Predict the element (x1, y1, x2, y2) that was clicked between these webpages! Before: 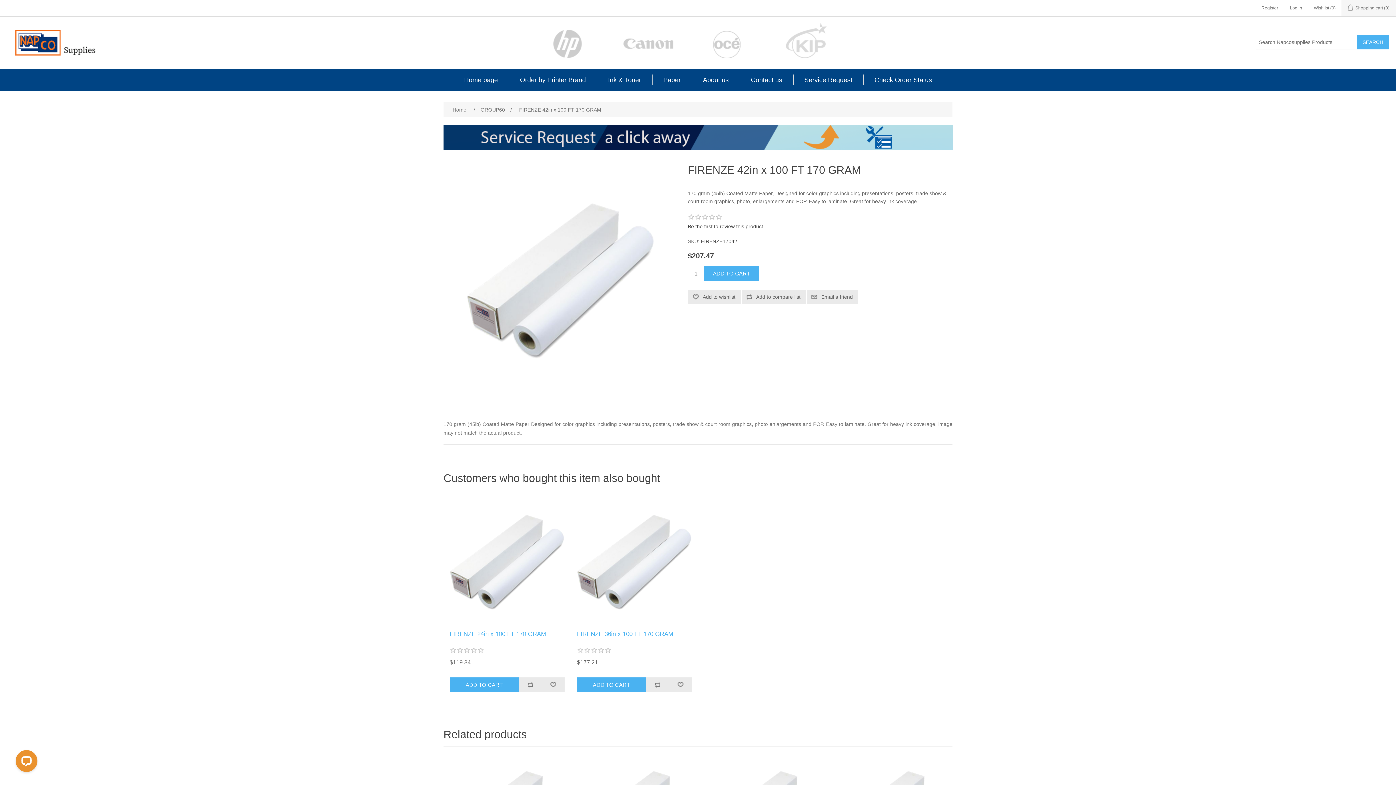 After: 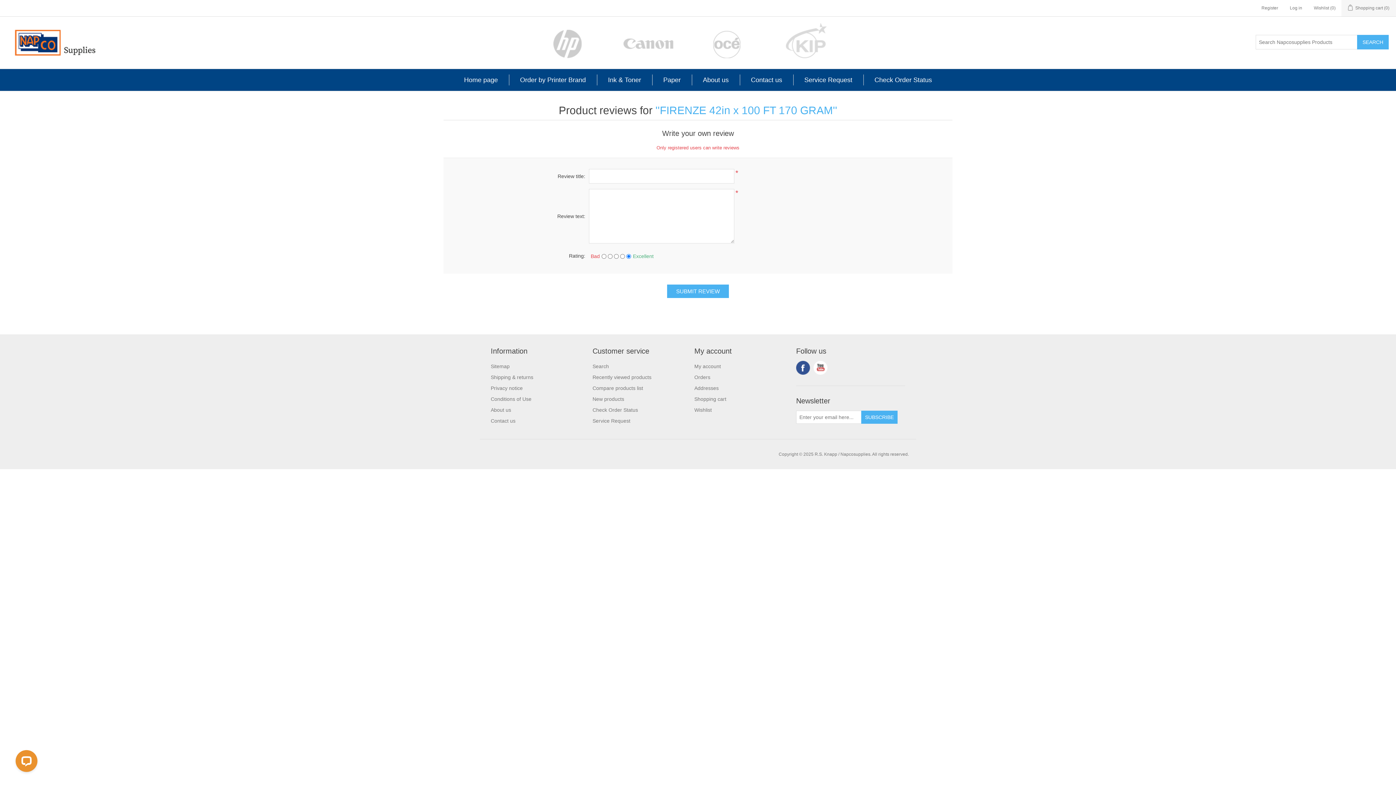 Action: bbox: (688, 223, 763, 229) label: Be the first to review this product